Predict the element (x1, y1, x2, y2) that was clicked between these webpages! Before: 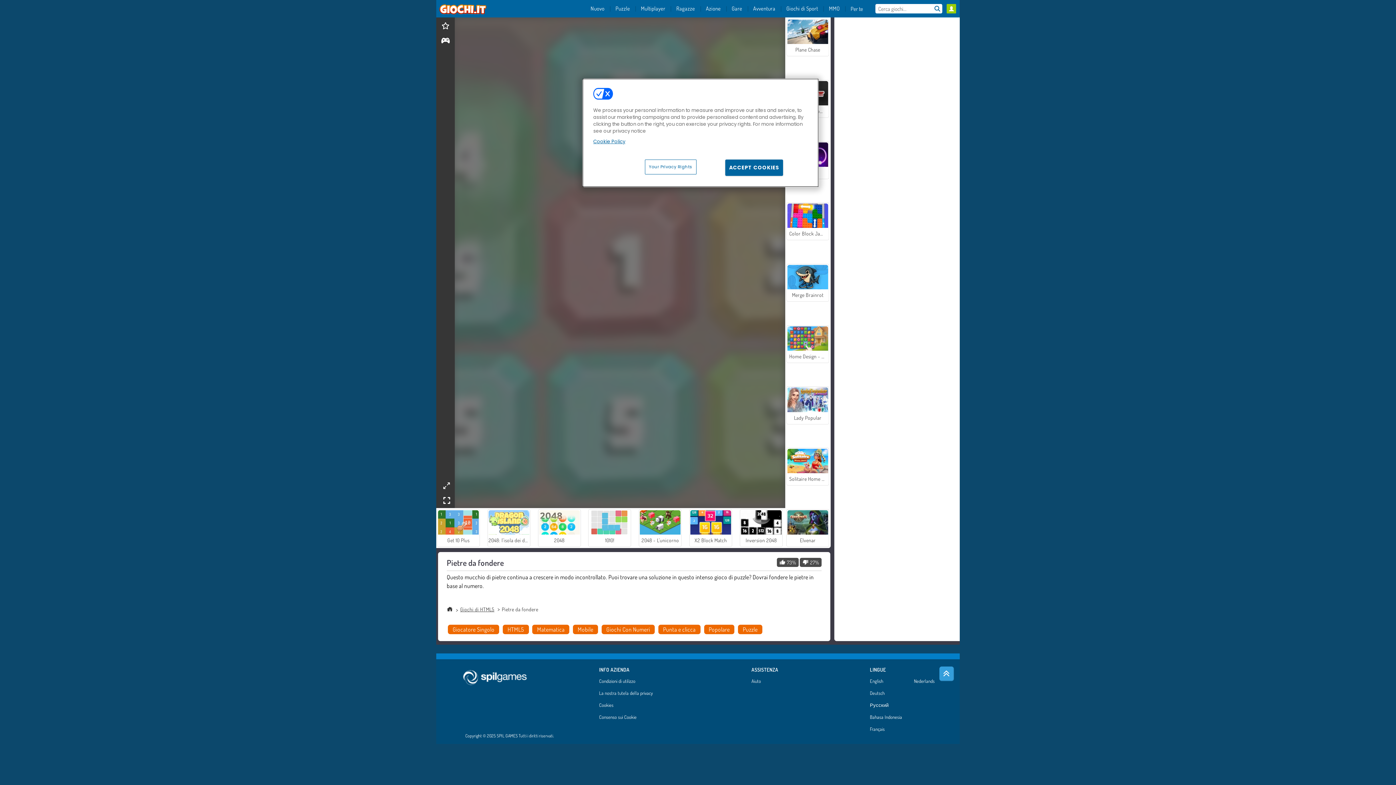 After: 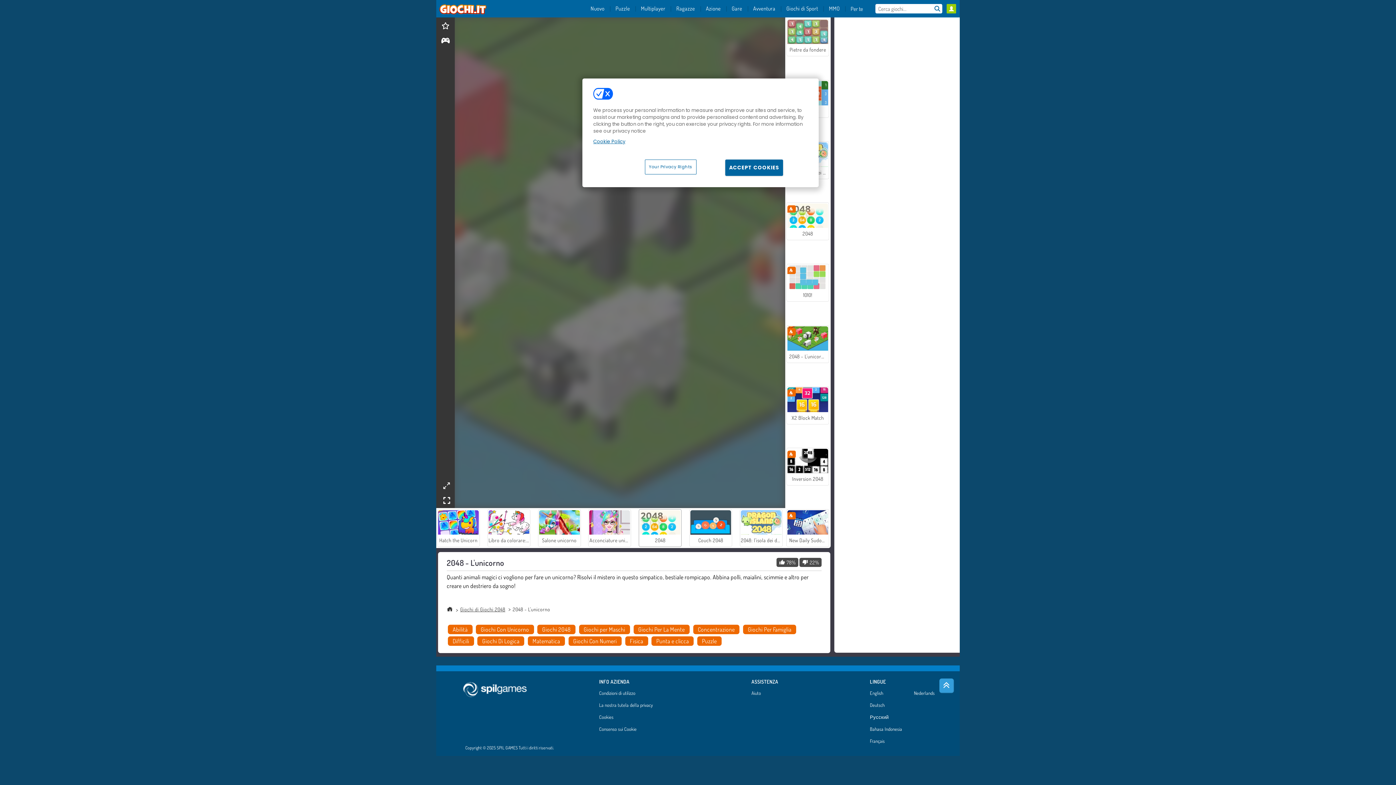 Action: bbox: (639, 509, 681, 547) label: 2048 - L'unicorno